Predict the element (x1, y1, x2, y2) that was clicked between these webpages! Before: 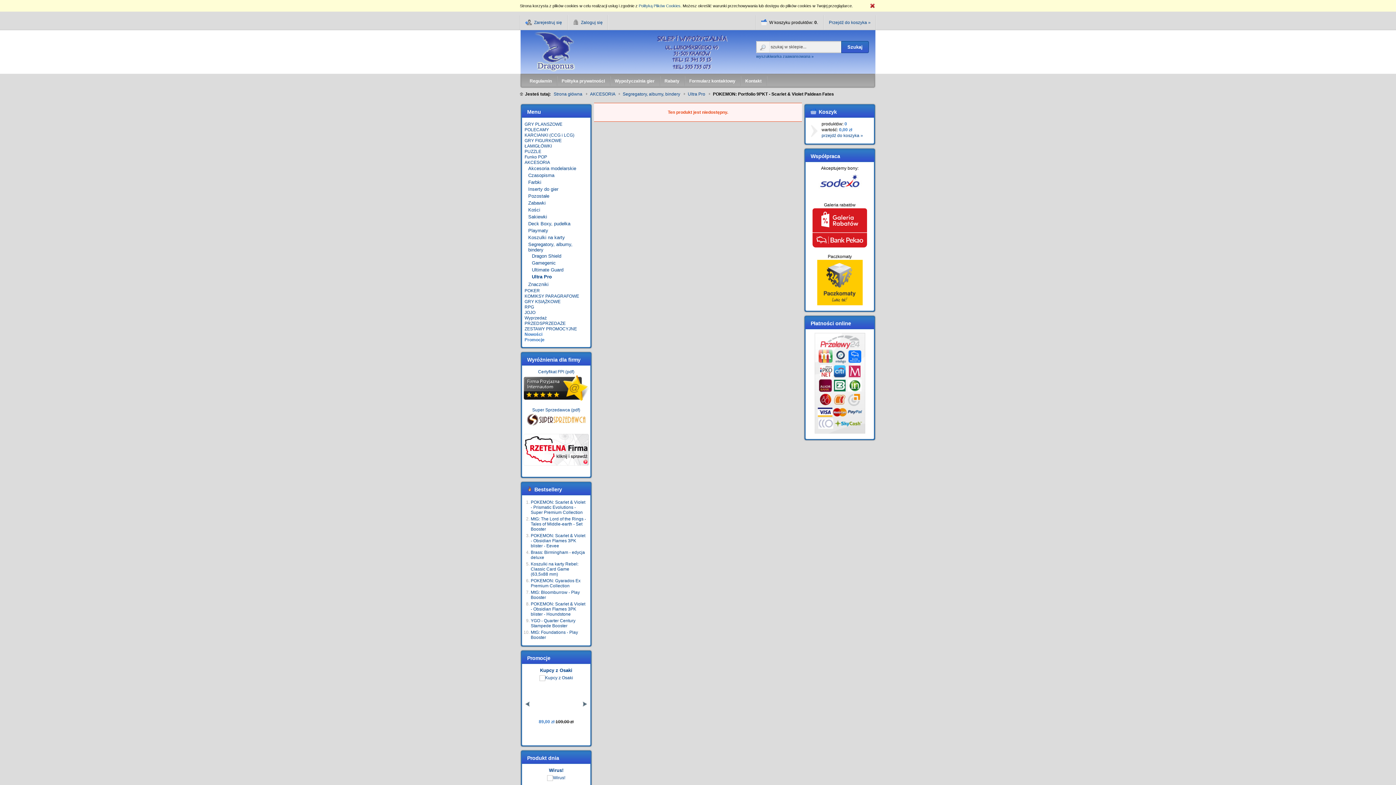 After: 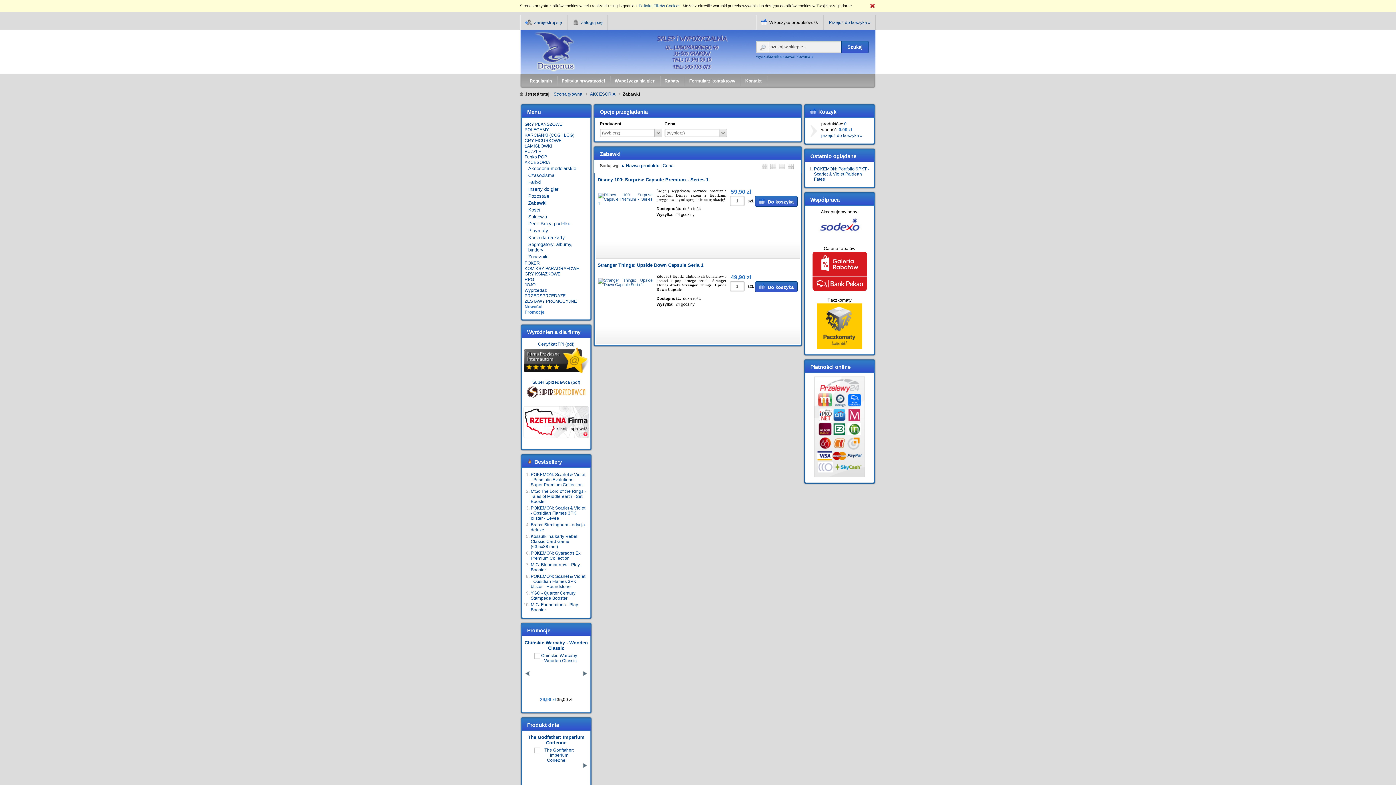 Action: bbox: (528, 200, 545, 205) label: Zabawki